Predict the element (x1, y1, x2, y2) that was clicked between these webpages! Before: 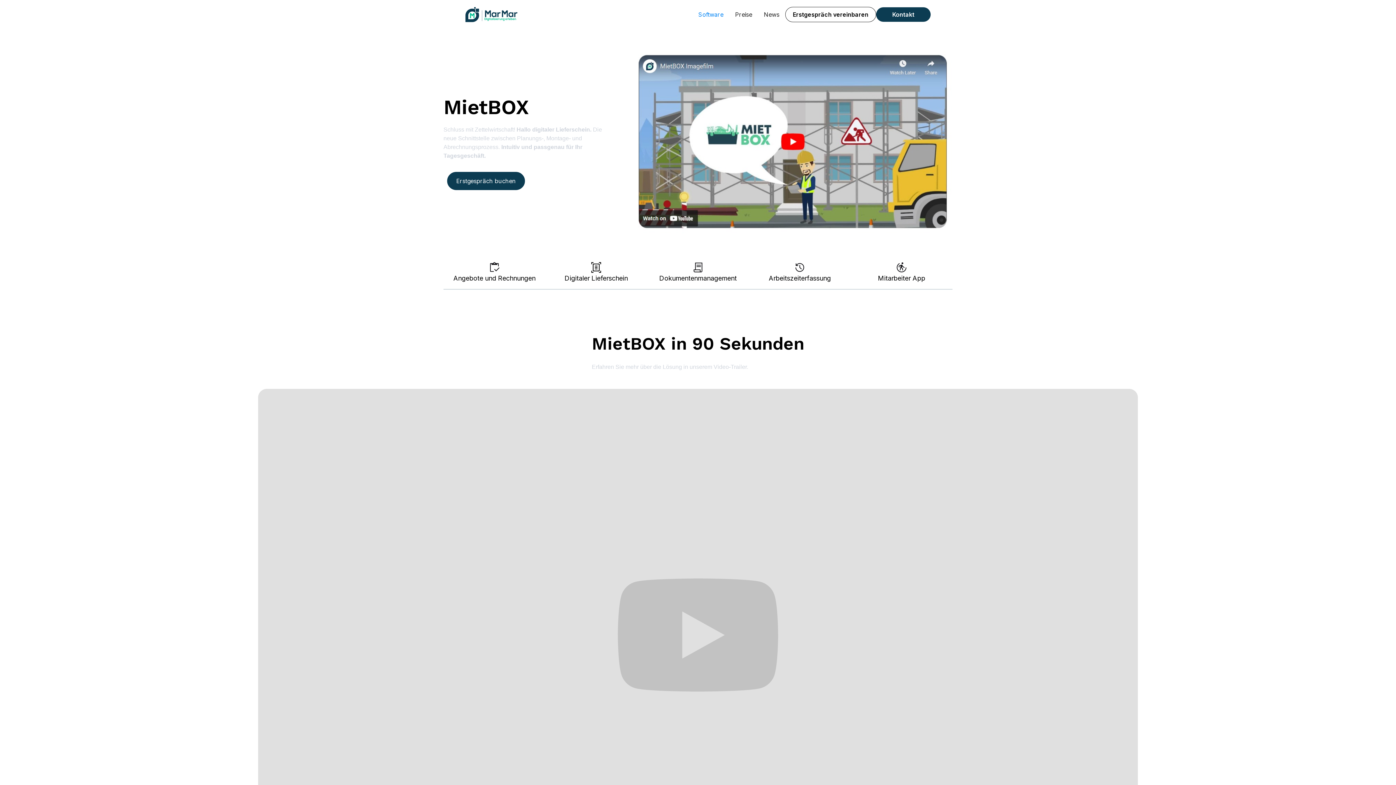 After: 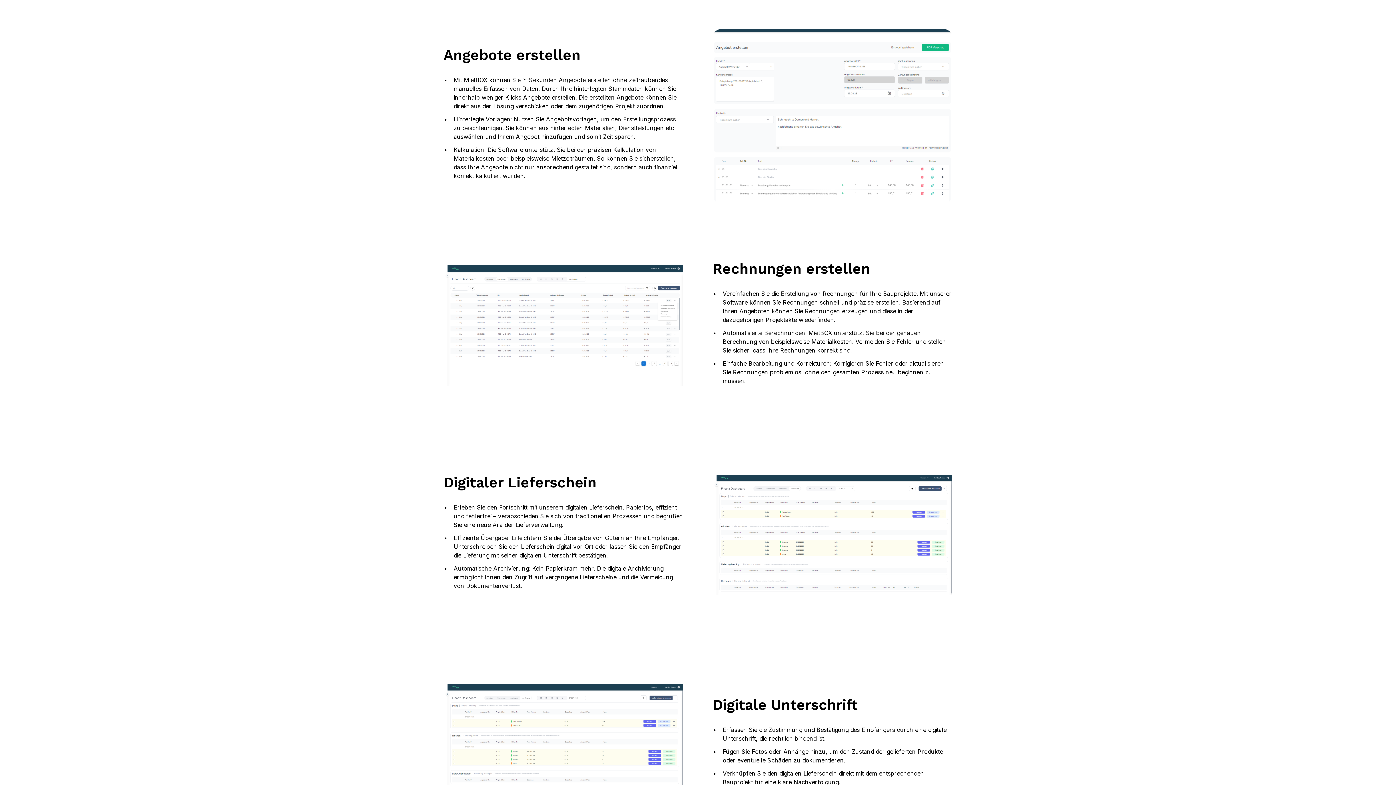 Action: label: Angebote und Rechnungen bbox: (443, 256, 545, 289)